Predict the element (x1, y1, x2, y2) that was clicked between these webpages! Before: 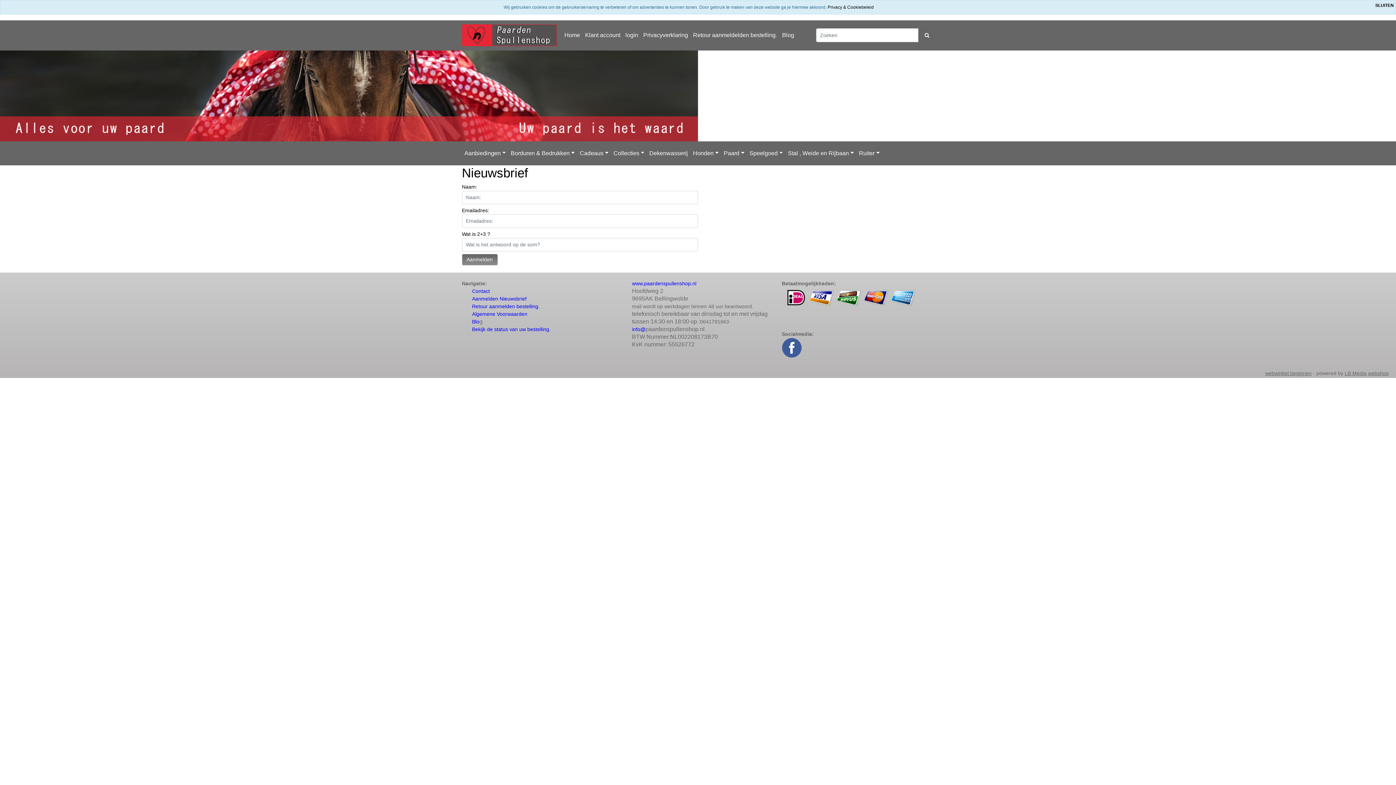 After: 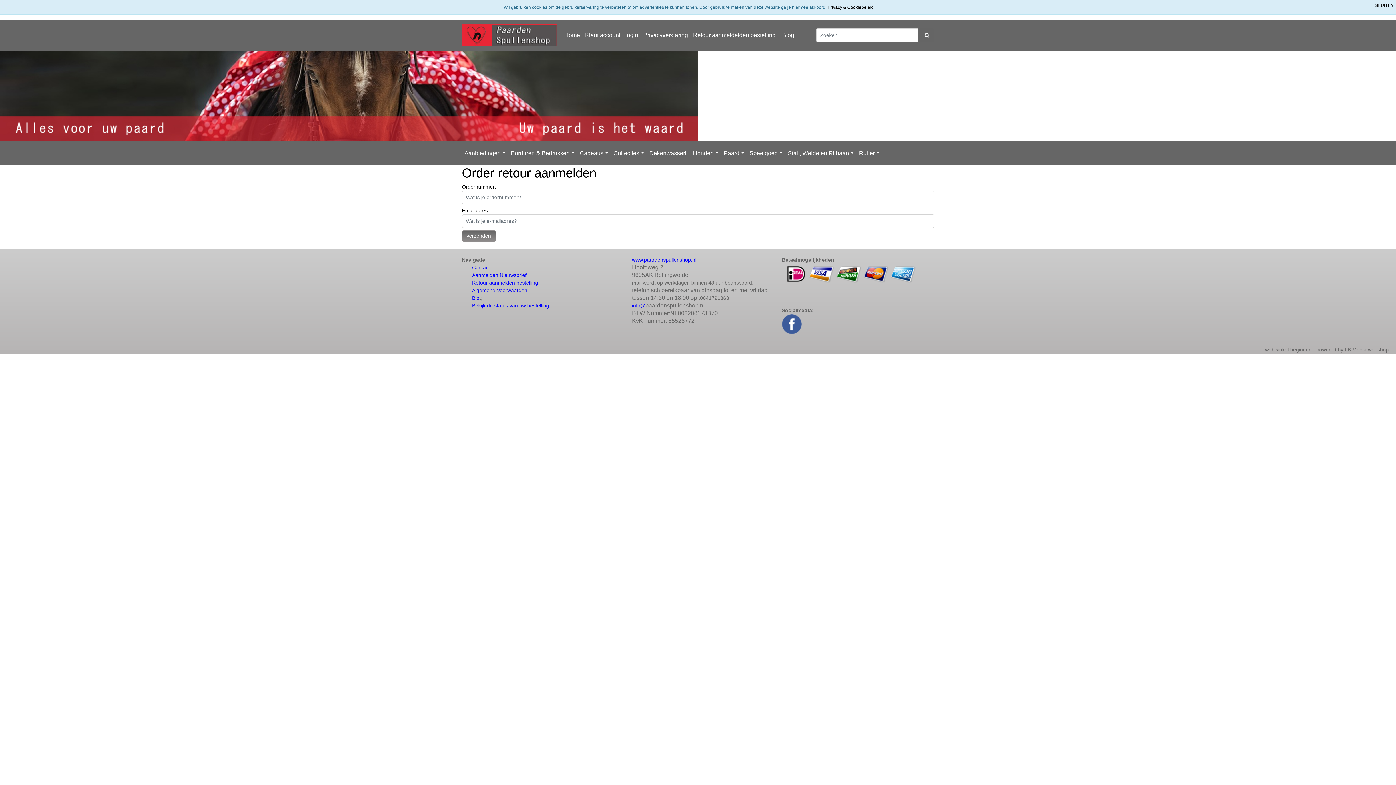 Action: bbox: (690, 28, 779, 42) label: Retour aanmeldelden bestelling.